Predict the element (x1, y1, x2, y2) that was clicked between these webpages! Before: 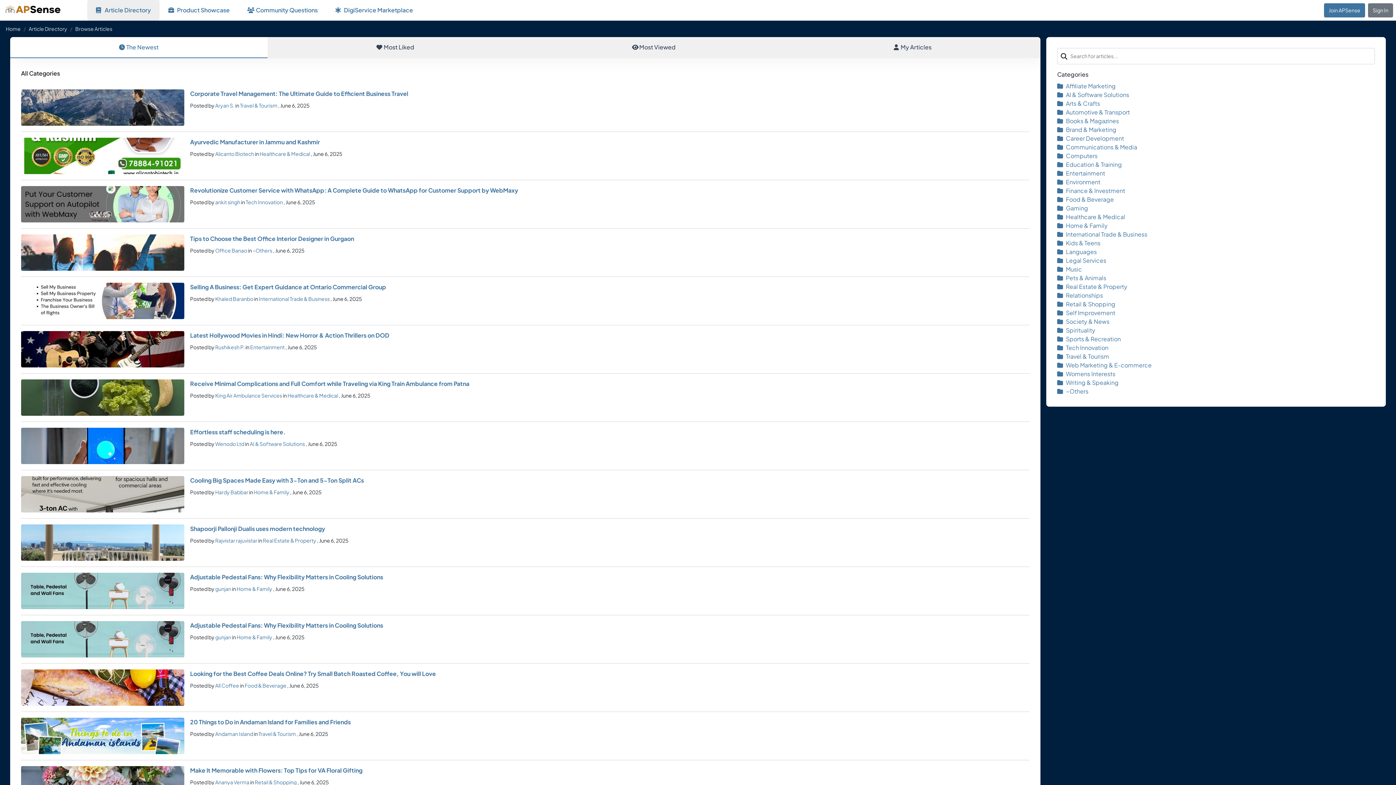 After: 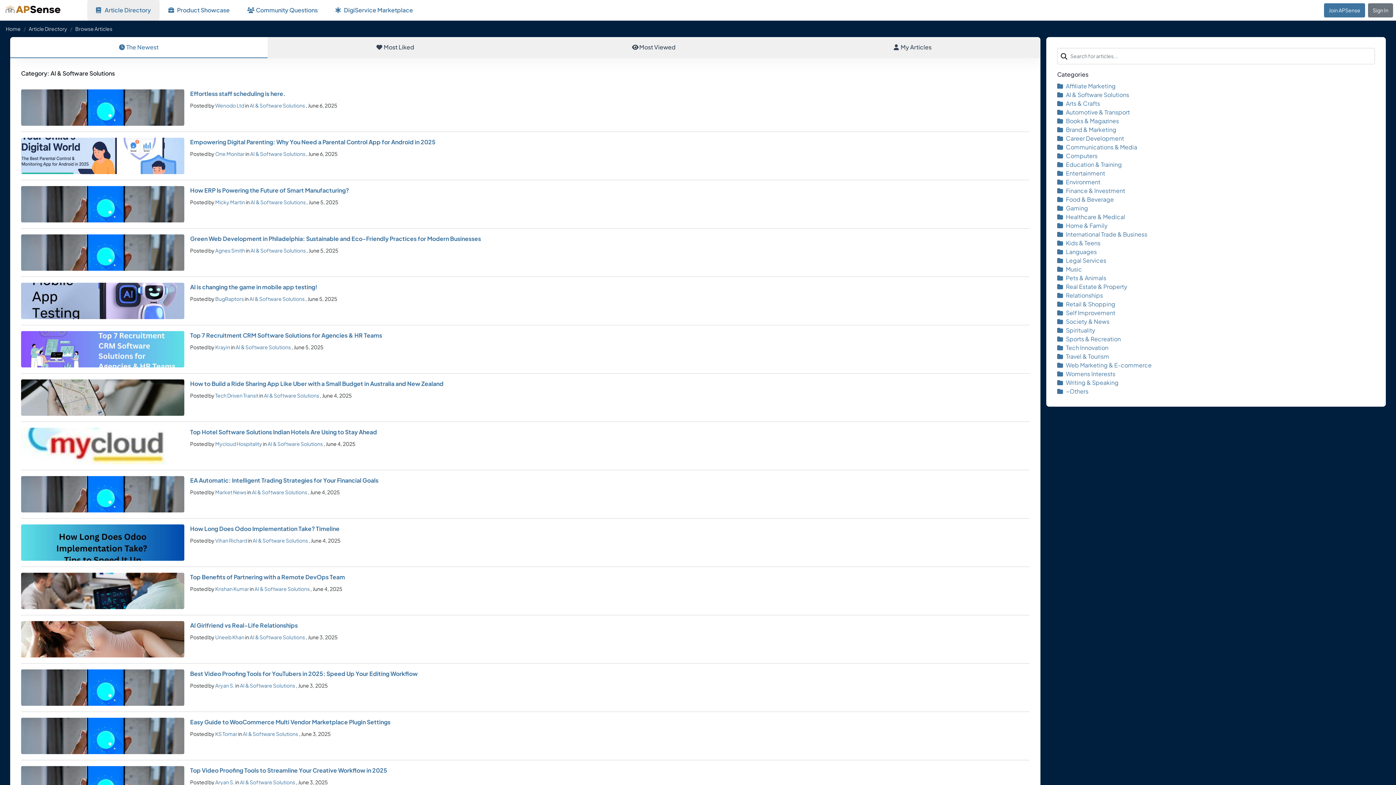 Action: bbox: (1057, 91, 1129, 98) label: AI & Software Solutions